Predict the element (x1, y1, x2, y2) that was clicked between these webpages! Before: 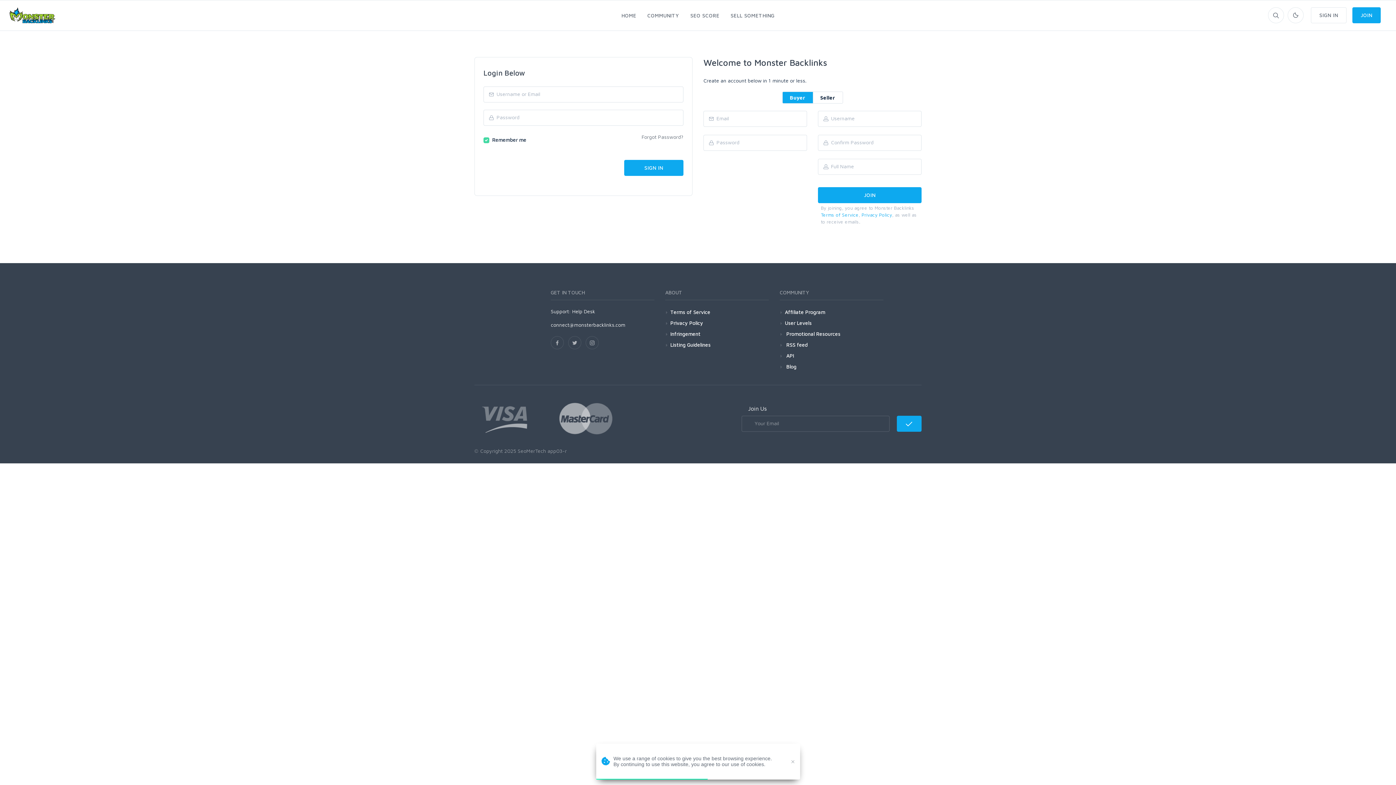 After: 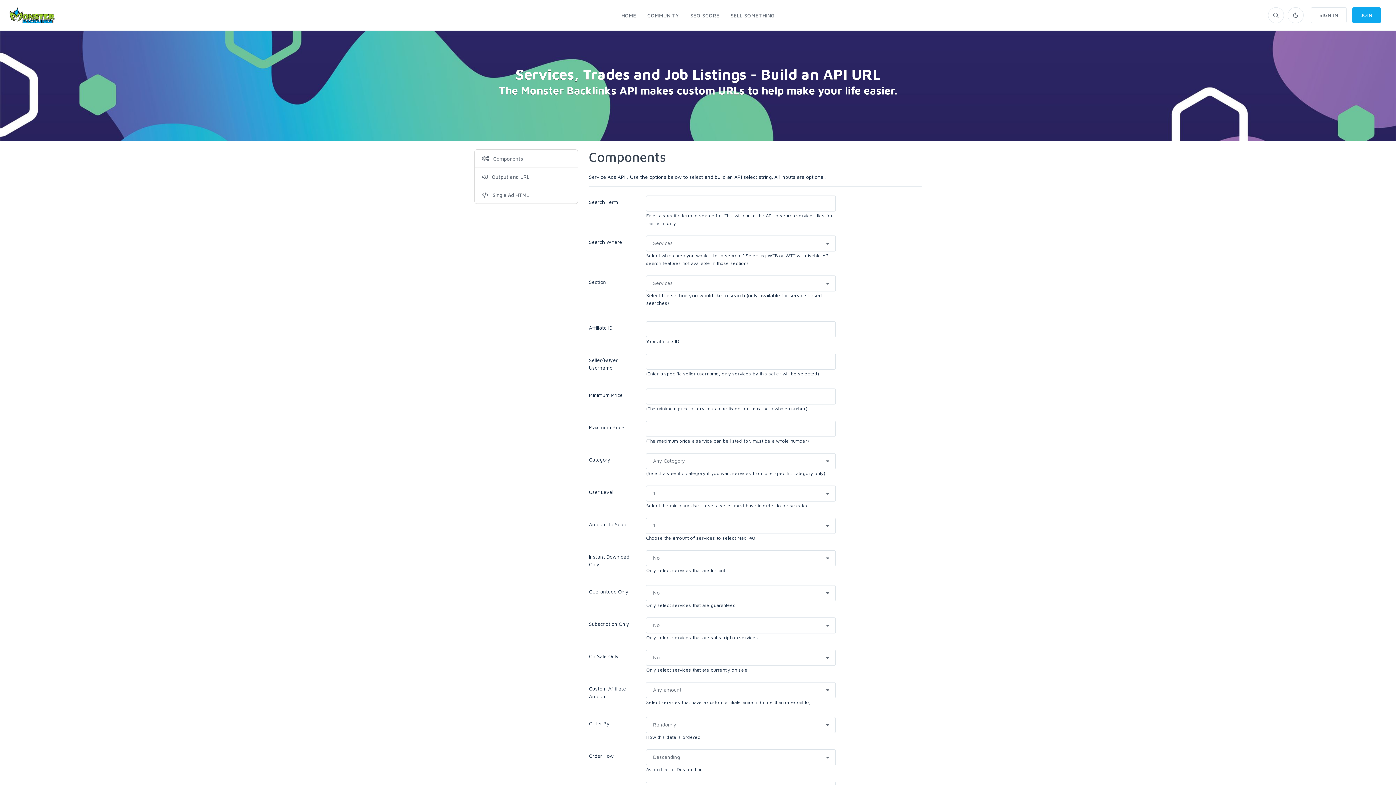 Action: bbox: (785, 351, 794, 360) label:  API